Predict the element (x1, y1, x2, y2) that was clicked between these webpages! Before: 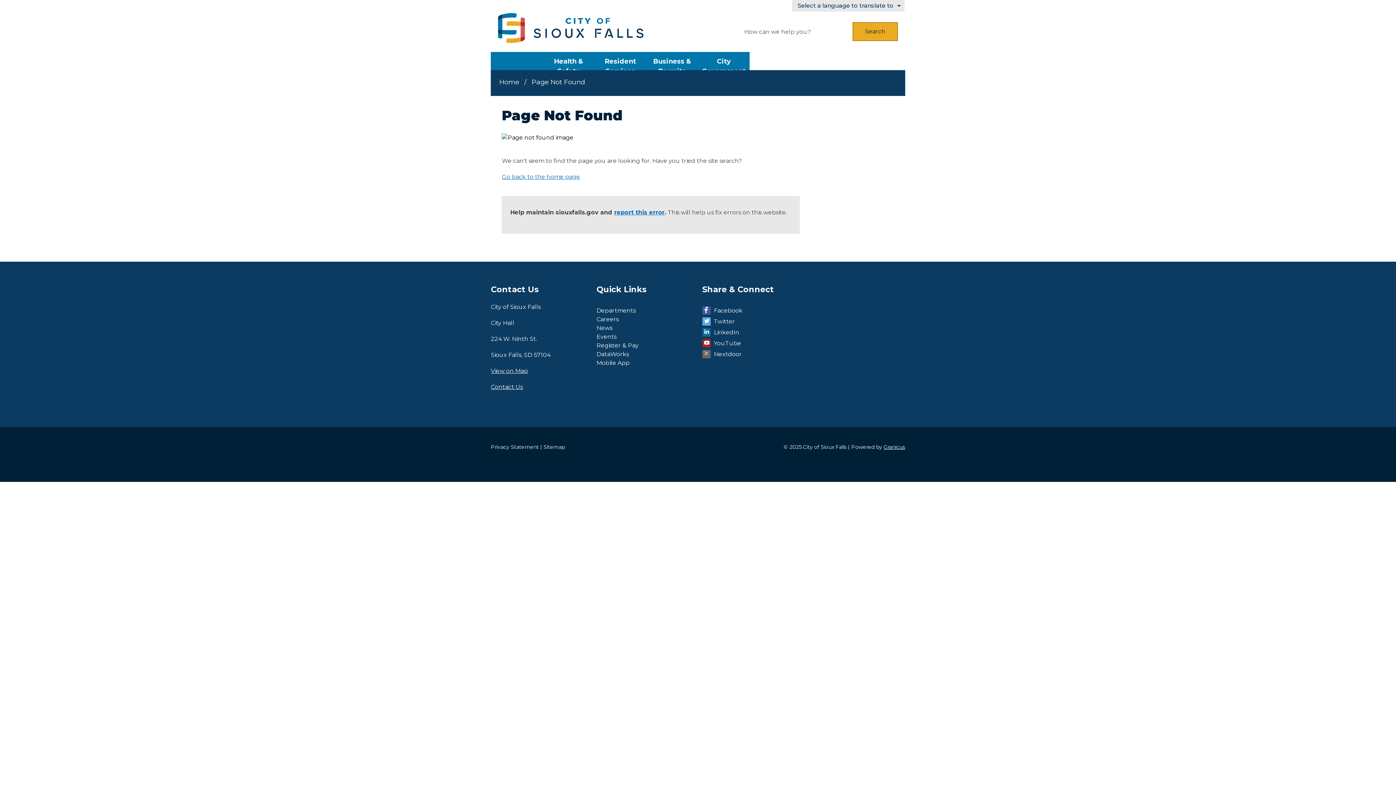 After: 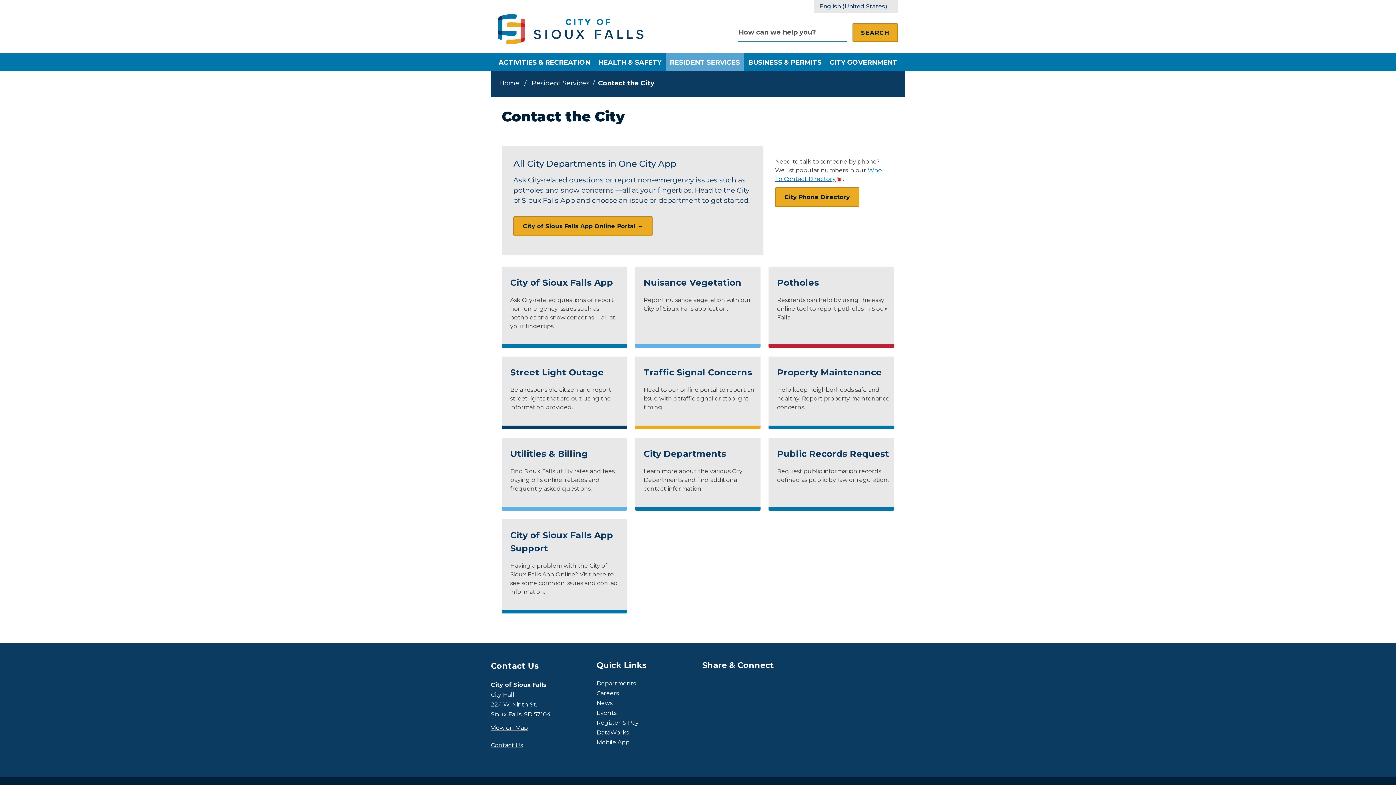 Action: label: Contact Us bbox: (490, 383, 522, 390)